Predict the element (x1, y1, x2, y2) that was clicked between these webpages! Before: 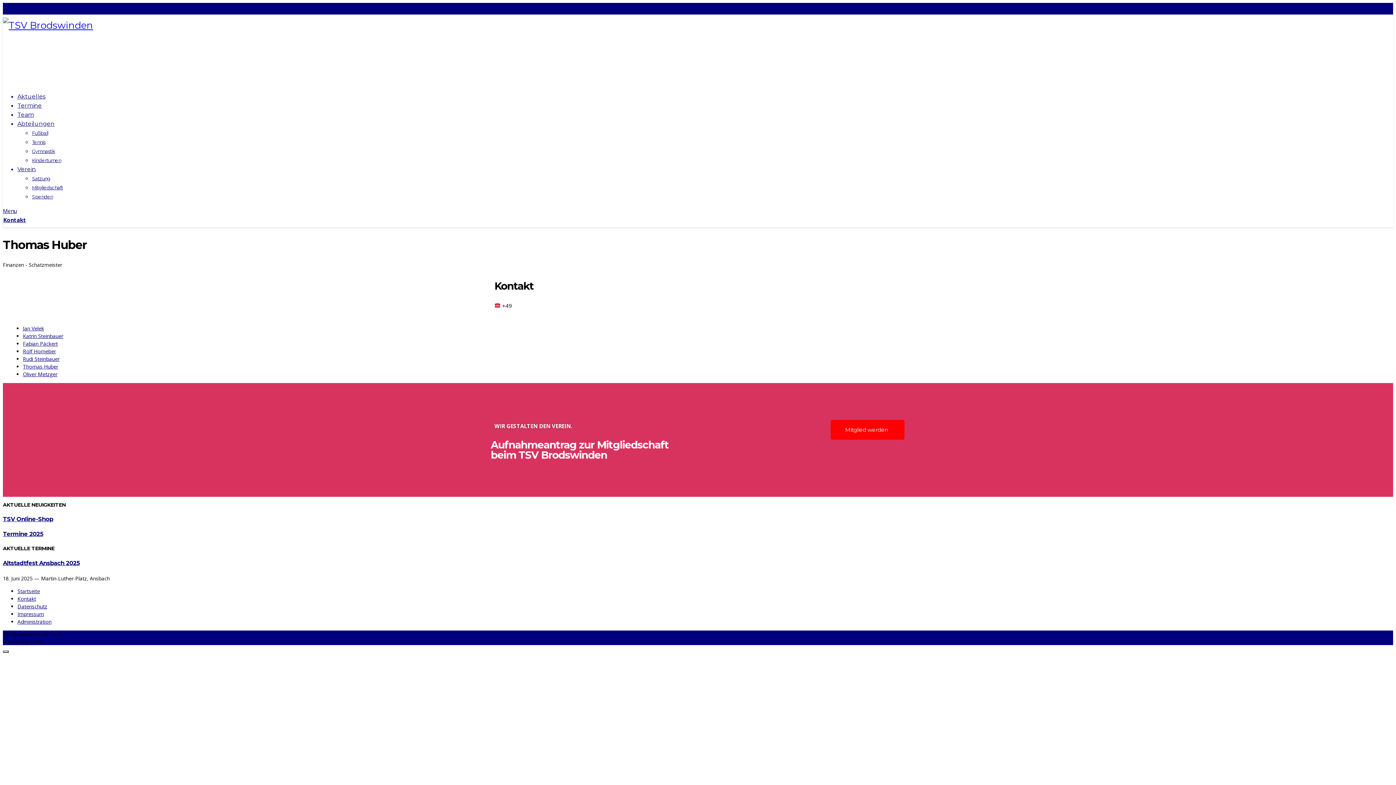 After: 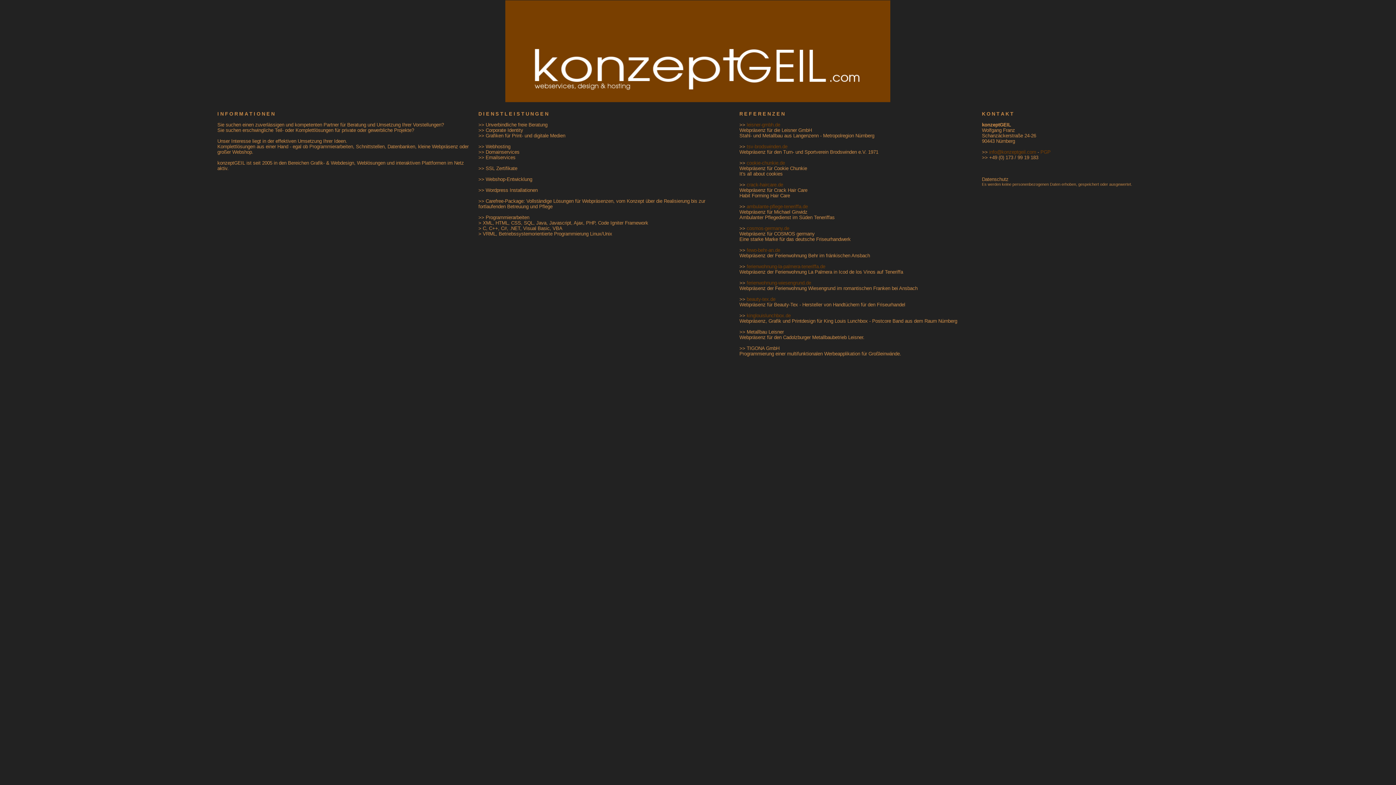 Action: bbox: (42, 638, 80, 645) label: konzeptGEIL.com